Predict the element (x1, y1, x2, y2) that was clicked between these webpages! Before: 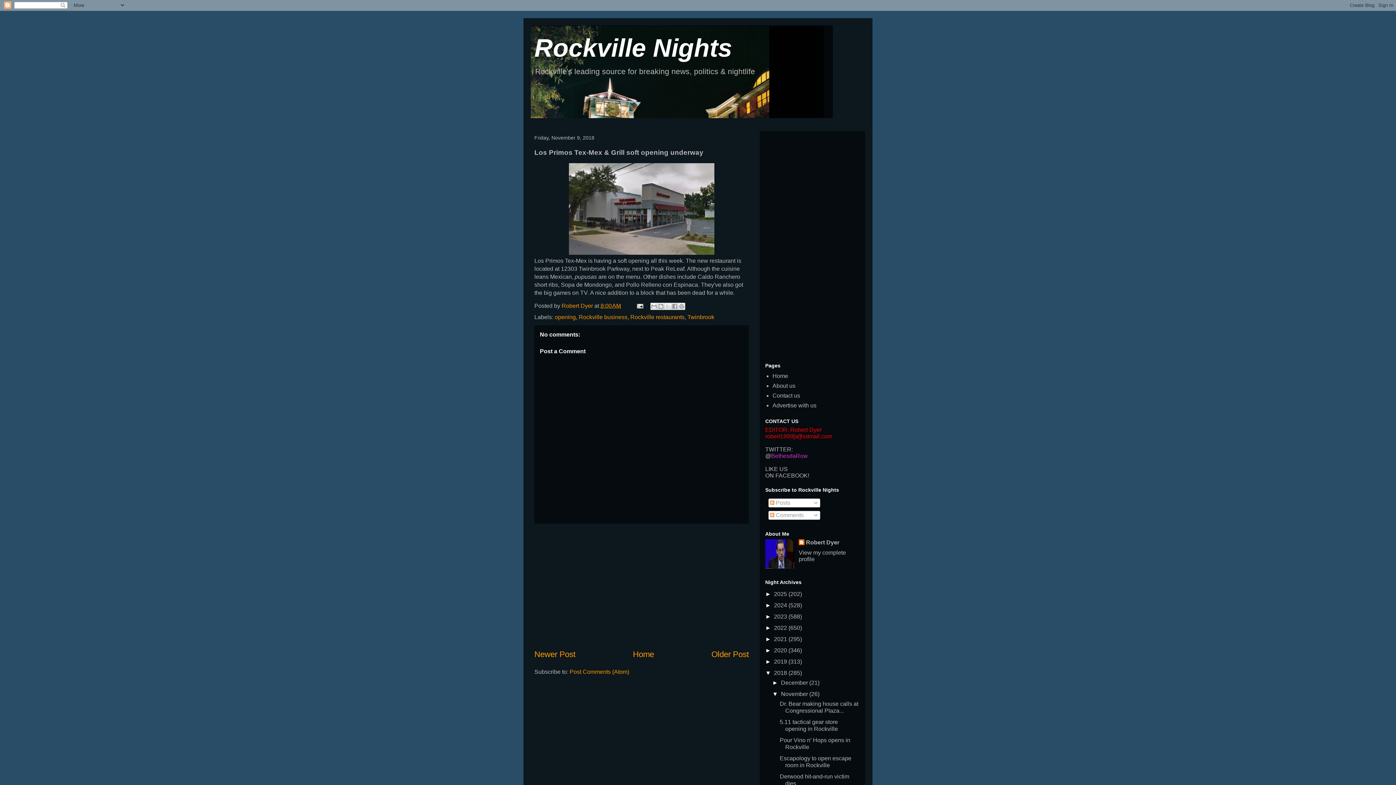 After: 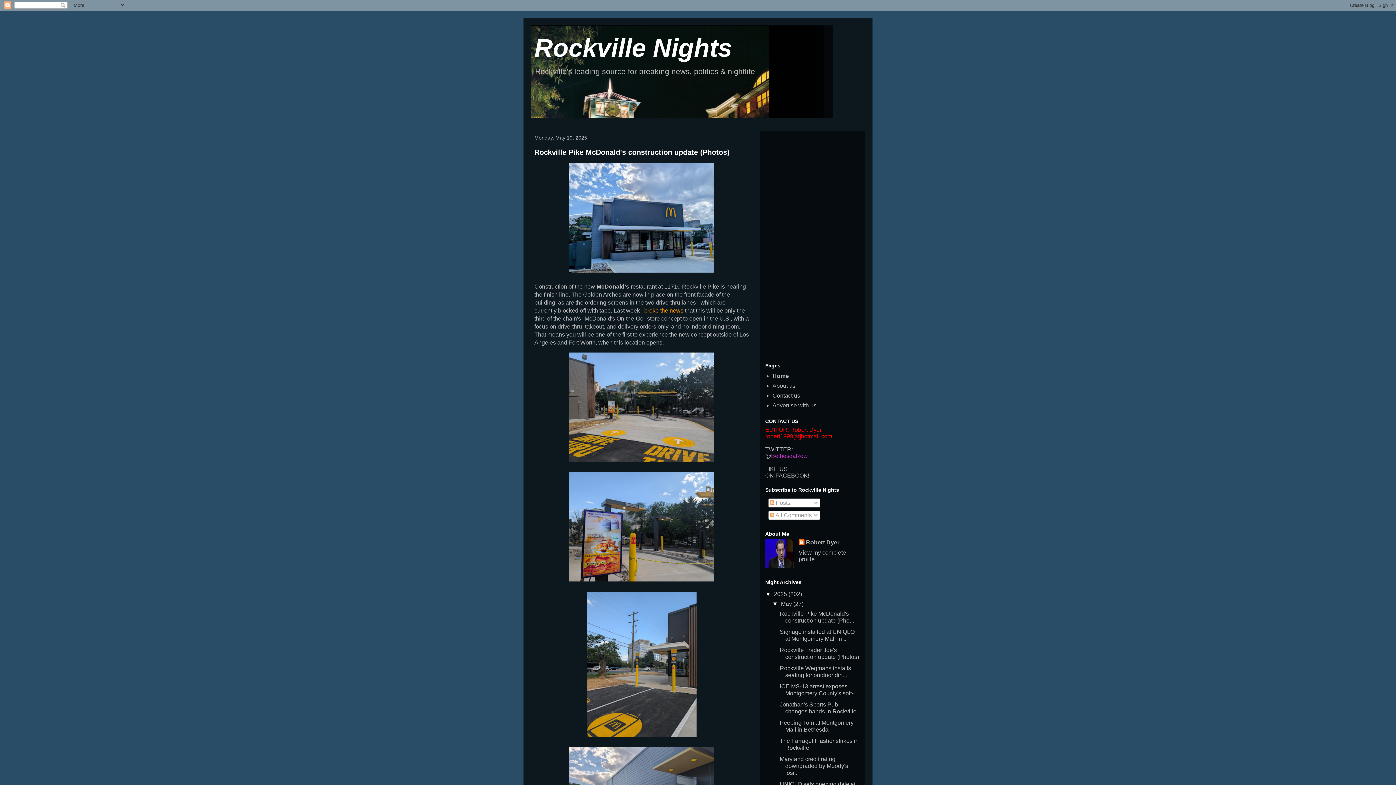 Action: bbox: (534, 33, 732, 62) label: Rockville Nights